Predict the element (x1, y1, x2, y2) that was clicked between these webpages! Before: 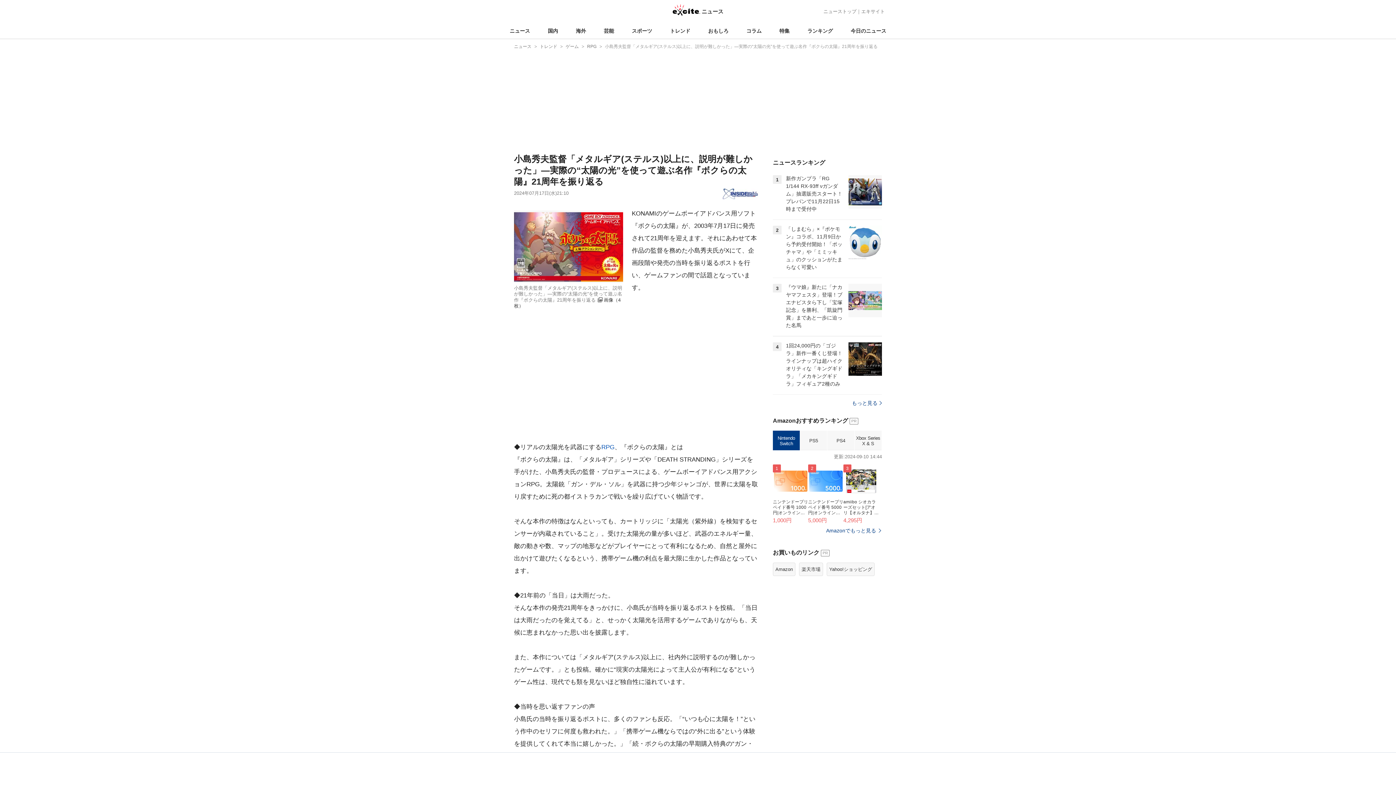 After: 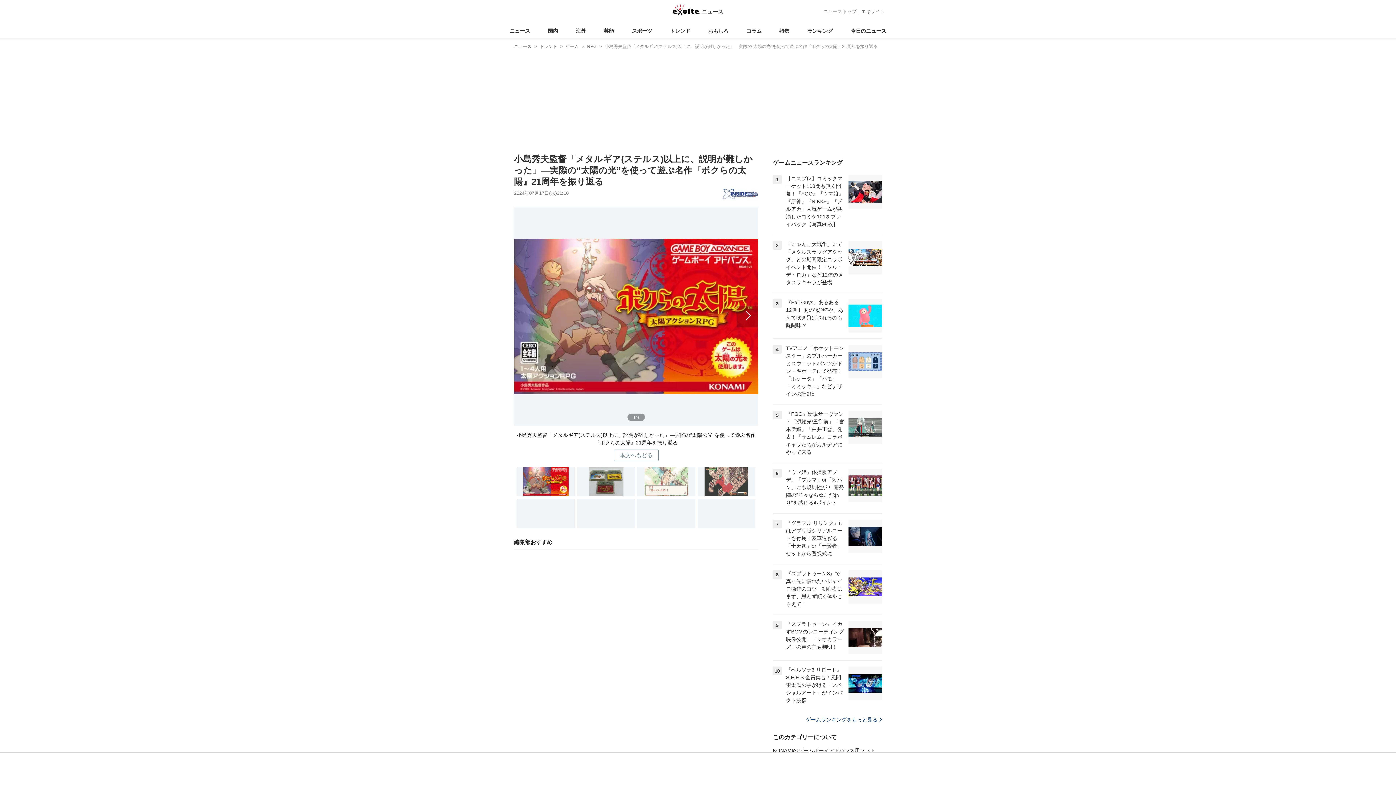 Action: label: 小島秀夫監督「メタルギア(ステルス)以上に、説明が難しかった」―実際の“太陽の光”を使って遊ぶ名作『ボクらの太陽』21周年を振り返る 画像（4枚） bbox: (514, 210, 623, 309)